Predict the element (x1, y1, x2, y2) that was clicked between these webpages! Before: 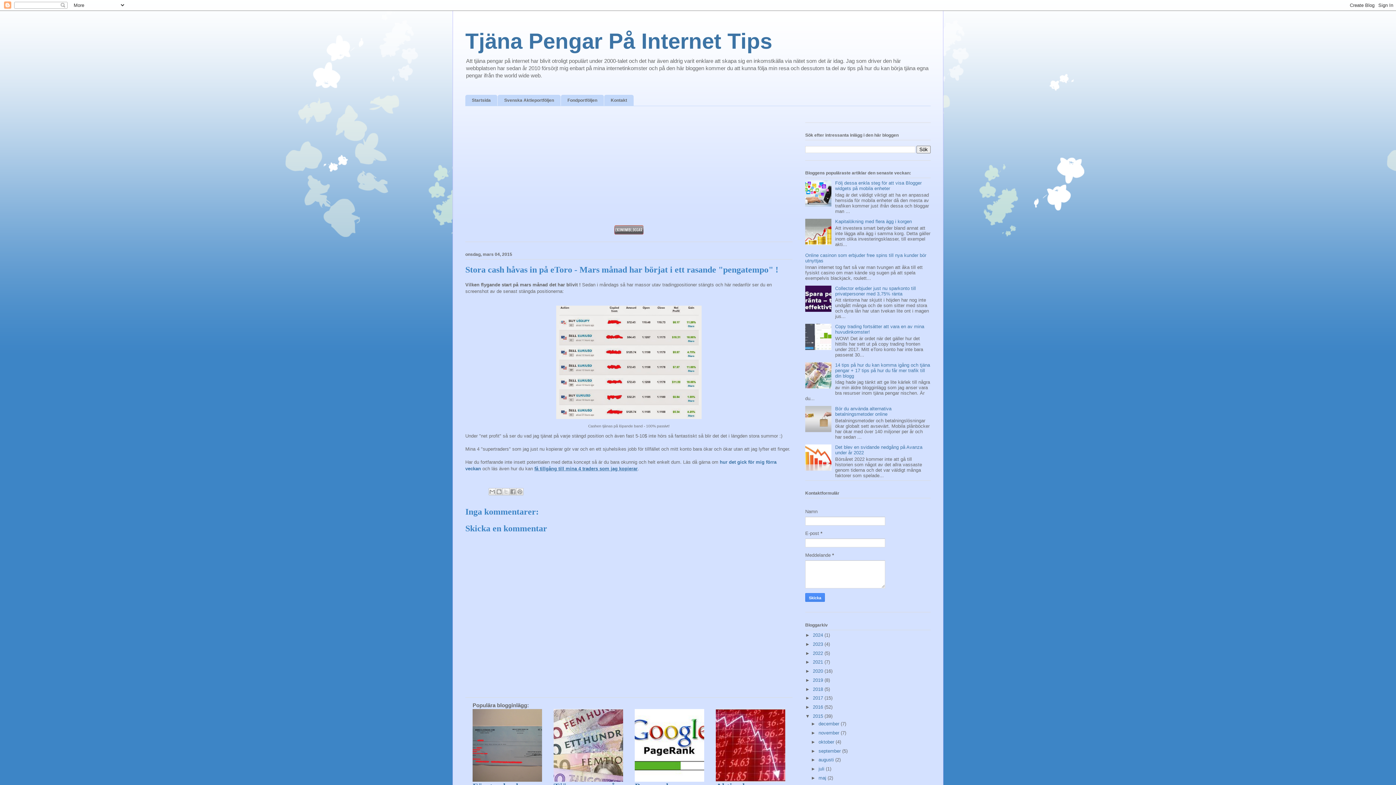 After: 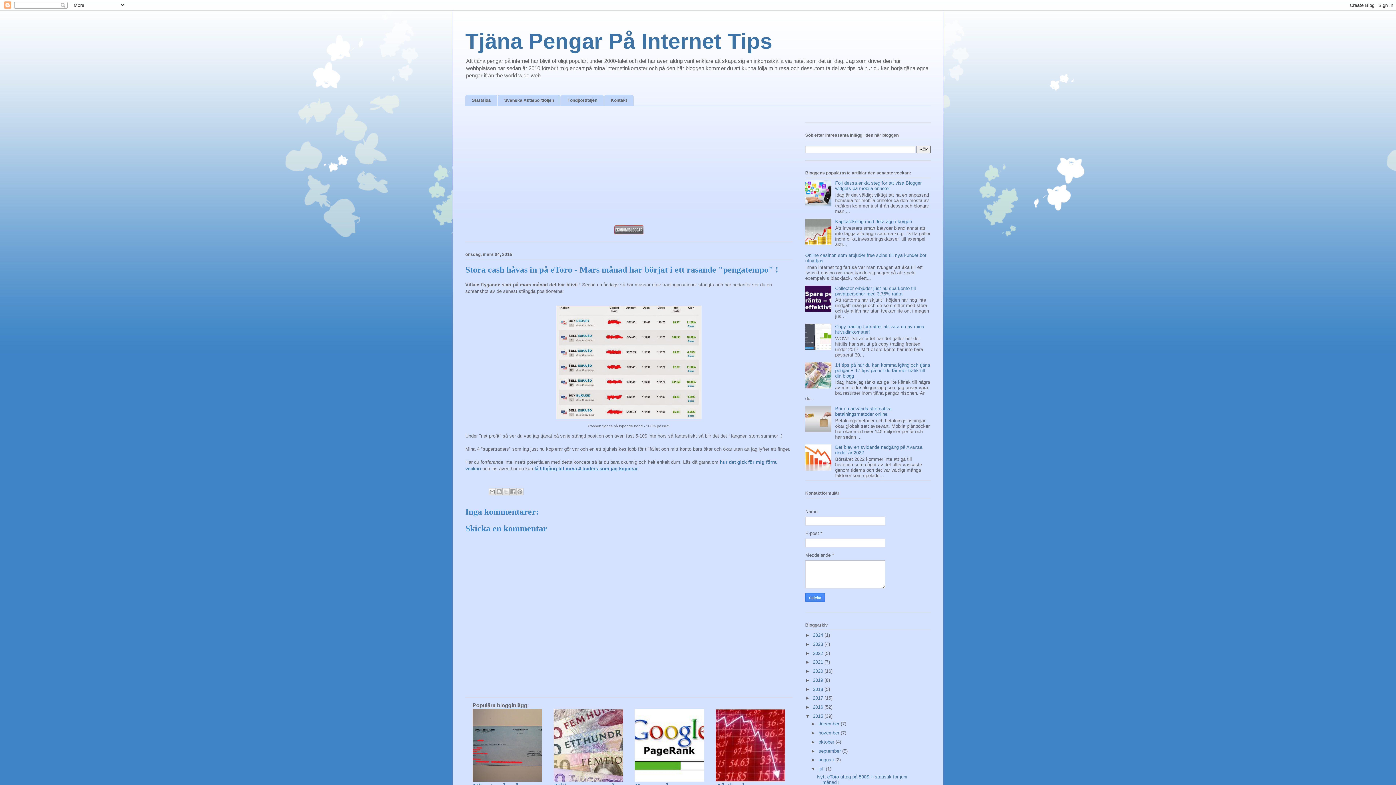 Action: bbox: (811, 766, 818, 772) label: ►  